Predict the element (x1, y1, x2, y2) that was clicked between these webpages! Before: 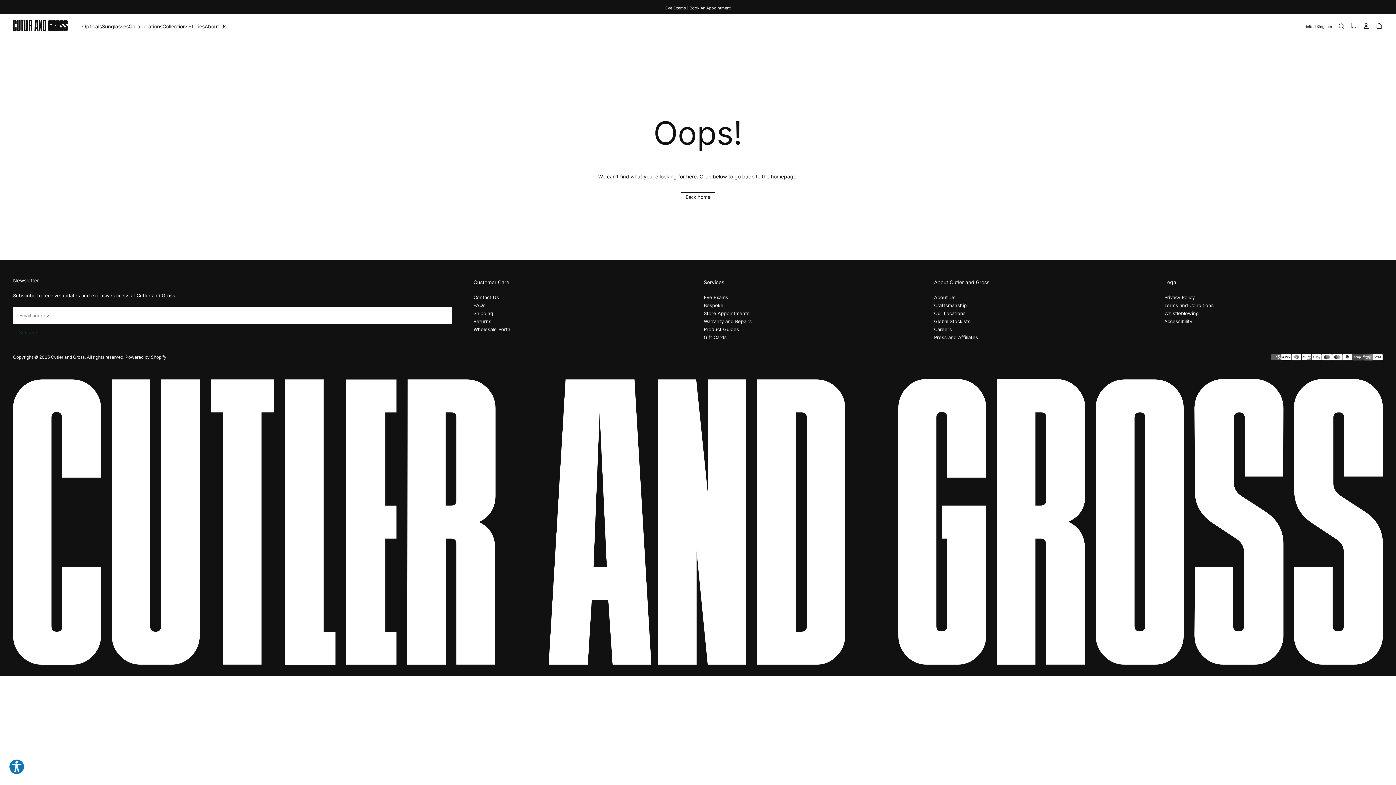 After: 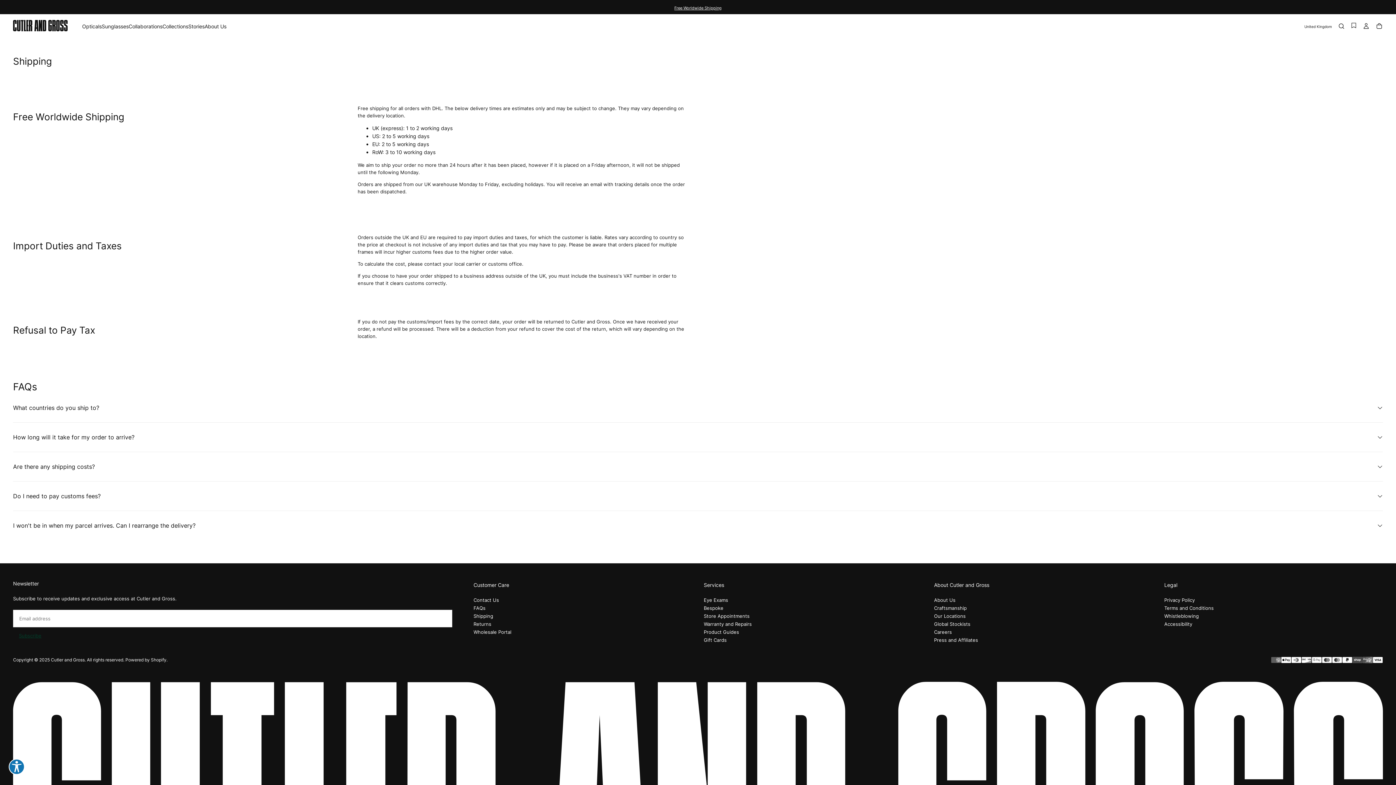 Action: label: Shipping bbox: (473, 309, 692, 317)